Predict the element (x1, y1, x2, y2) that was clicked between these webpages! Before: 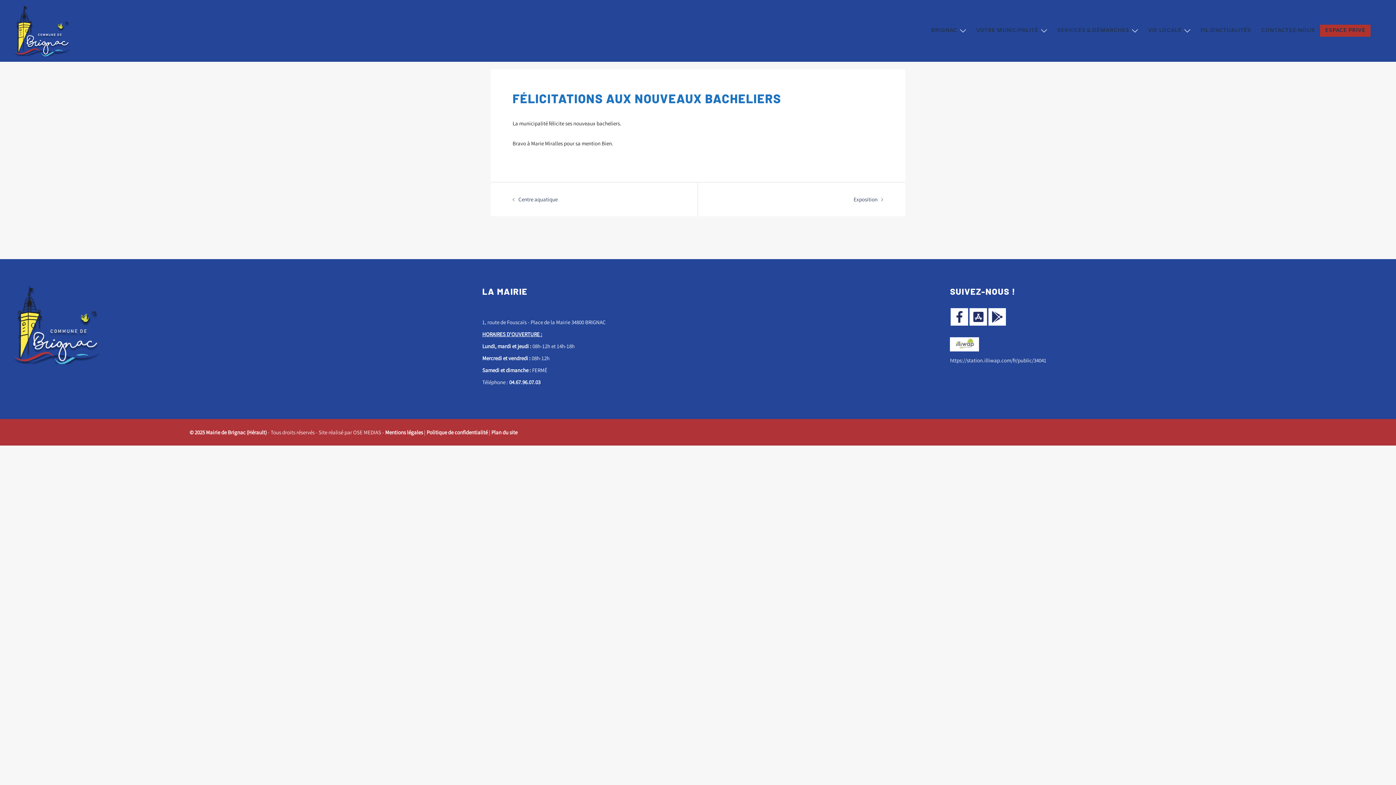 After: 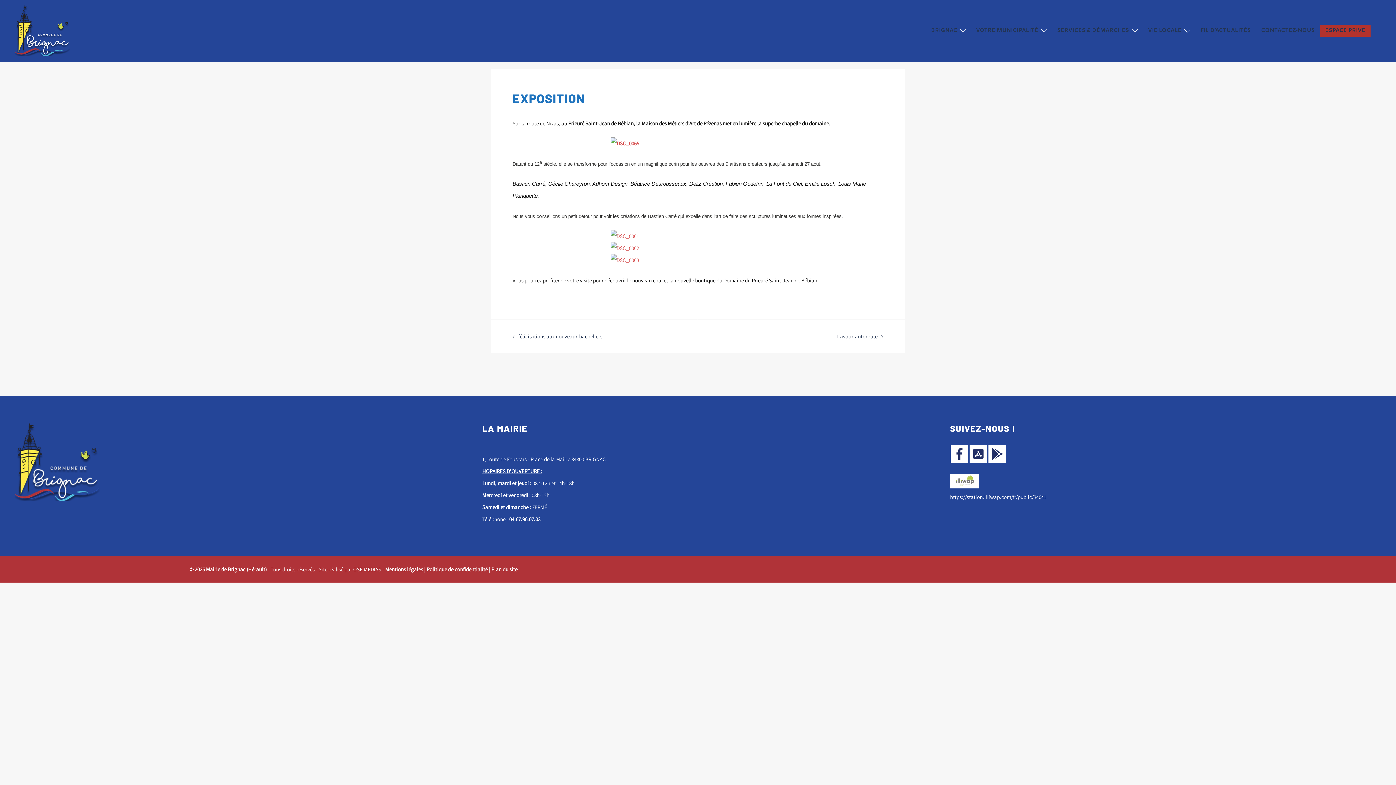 Action: label: Exposition bbox: (853, 196, 877, 202)